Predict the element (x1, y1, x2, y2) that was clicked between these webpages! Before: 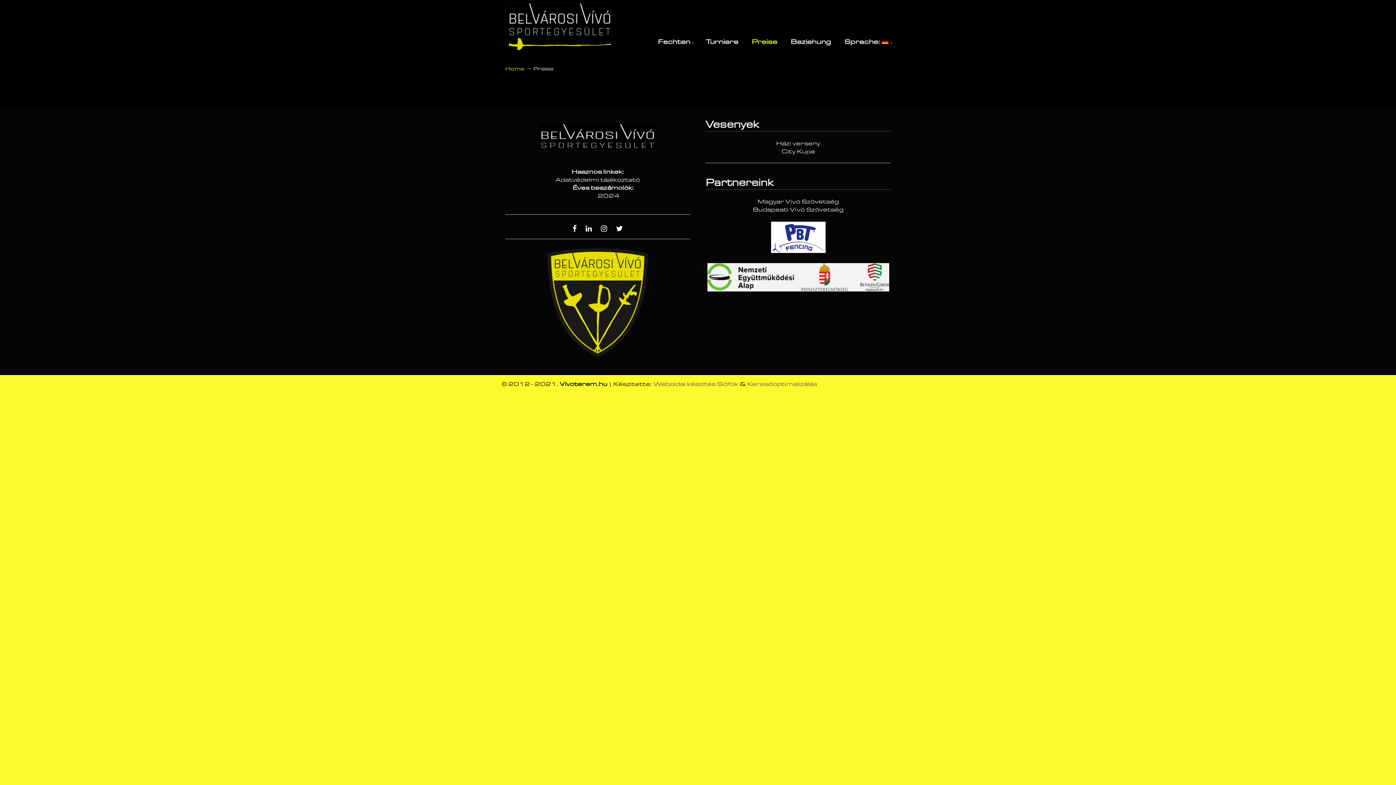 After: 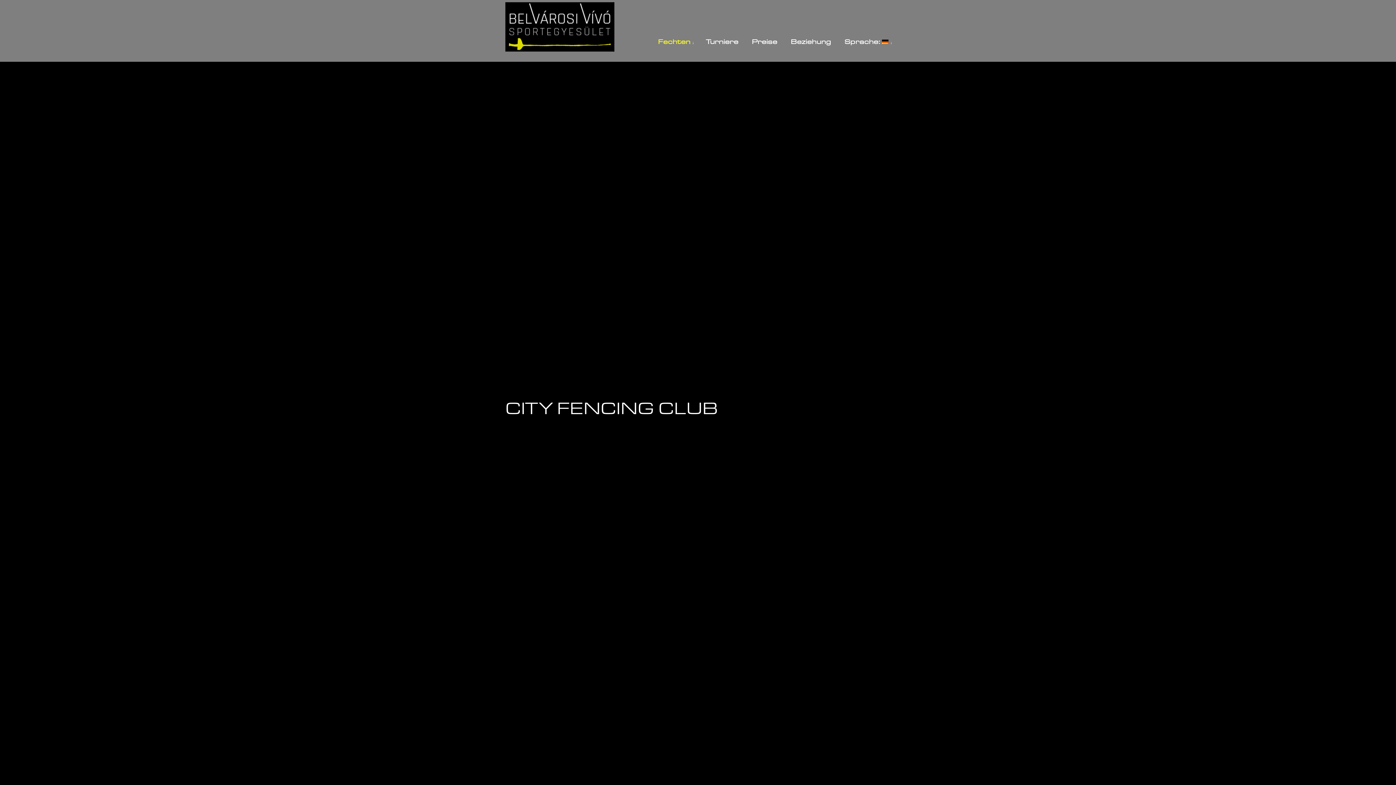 Action: bbox: (537, 152, 657, 159)